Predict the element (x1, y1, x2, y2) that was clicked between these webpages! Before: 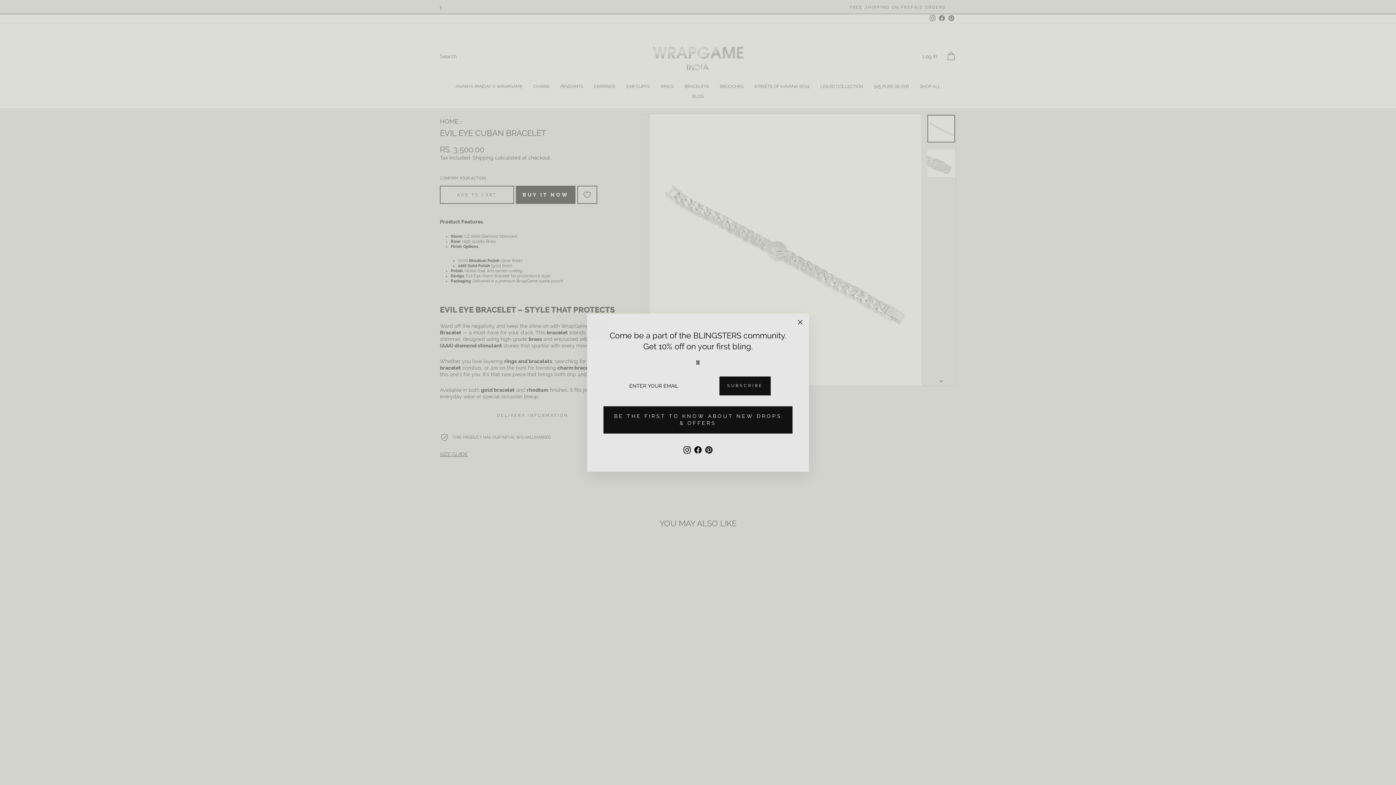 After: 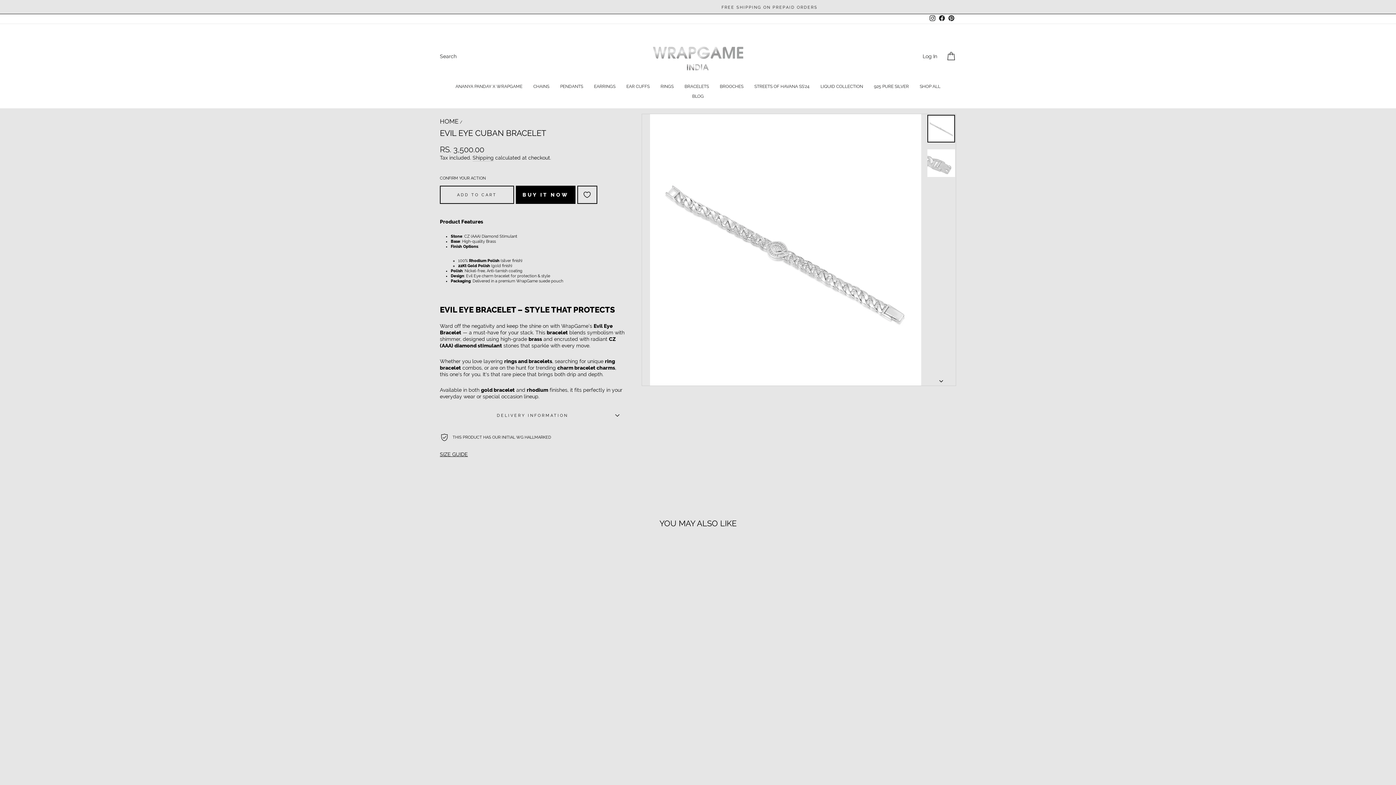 Action: label: "CLOSE (ESC)" bbox: (791, 313, 809, 331)